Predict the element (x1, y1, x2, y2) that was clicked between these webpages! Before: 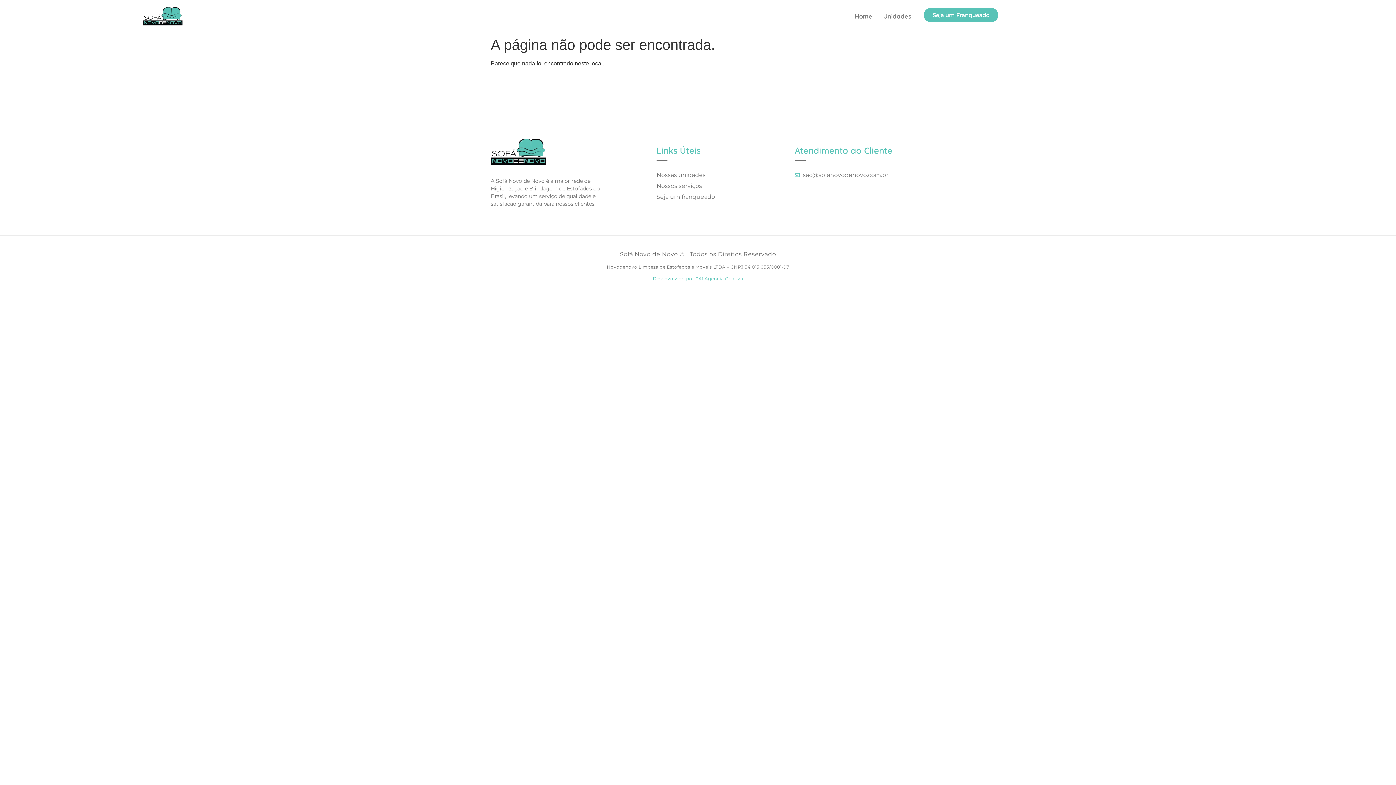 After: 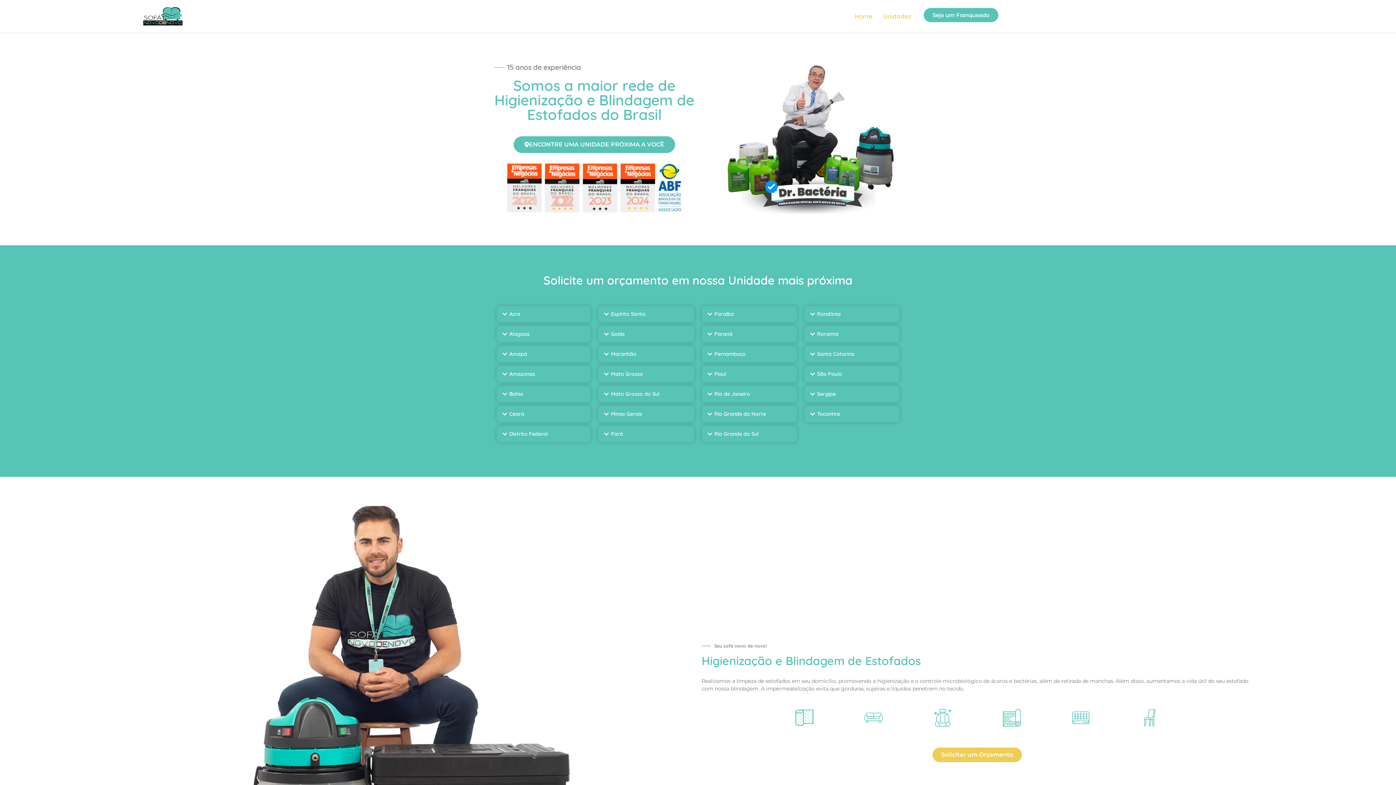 Action: bbox: (143, 7, 252, 25)